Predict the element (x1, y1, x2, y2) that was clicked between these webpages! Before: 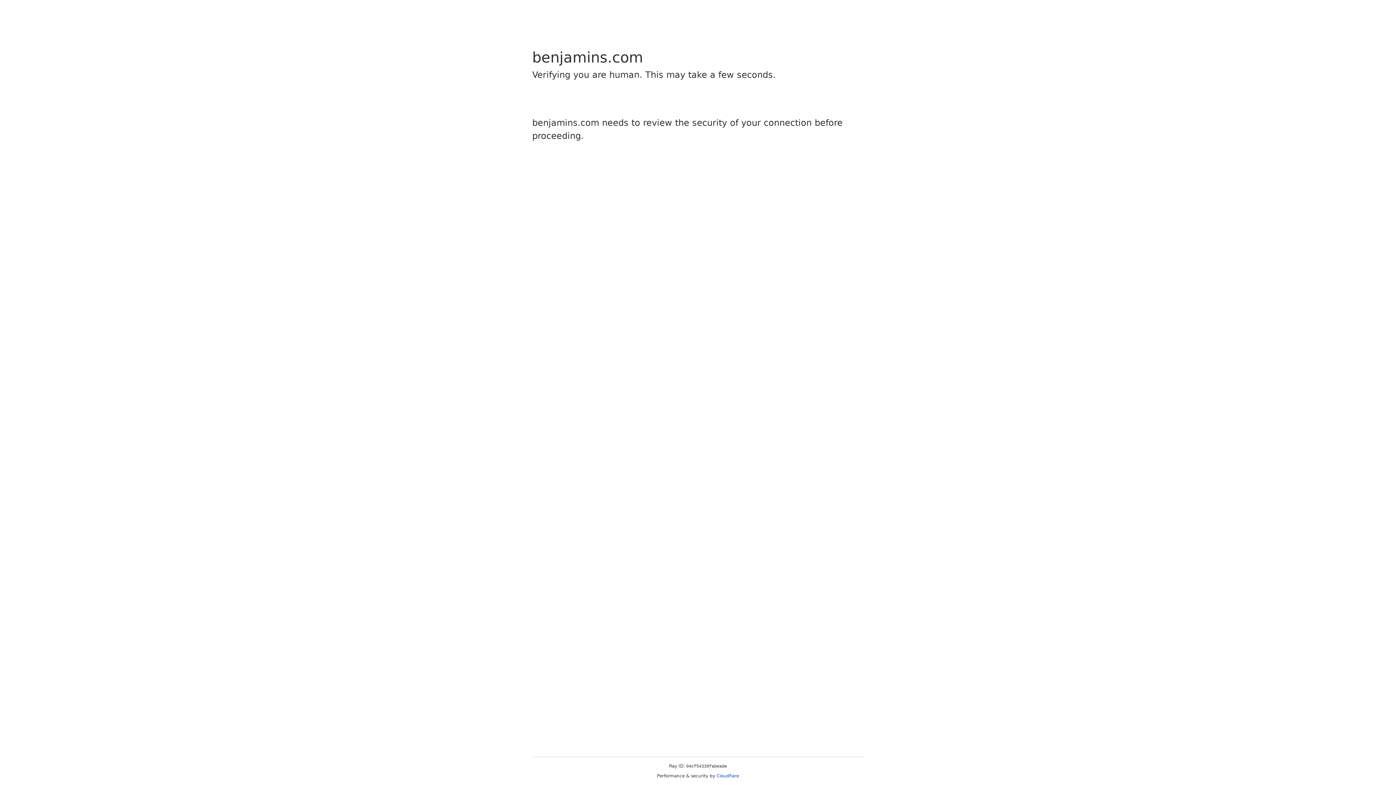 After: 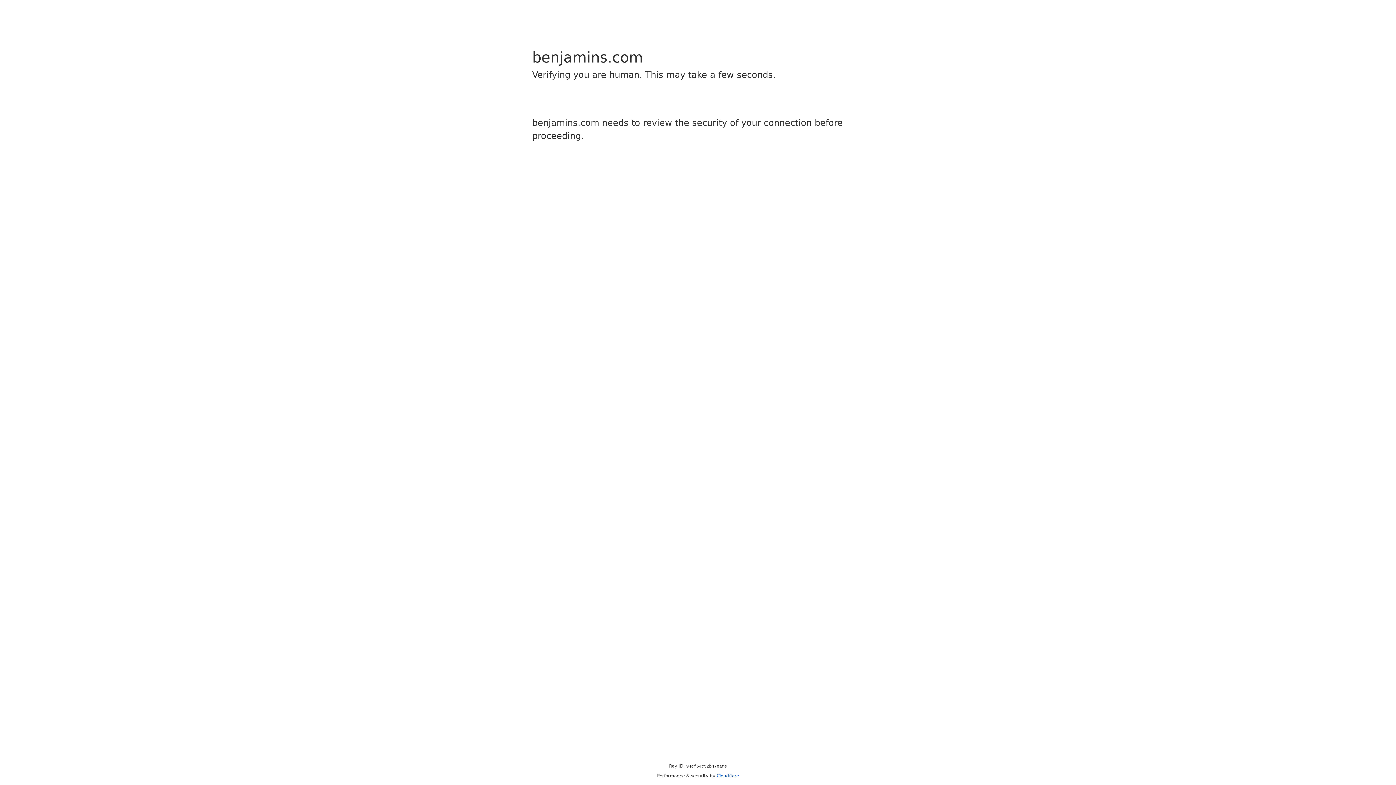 Action: bbox: (716, 773, 739, 778) label: Cloudflare